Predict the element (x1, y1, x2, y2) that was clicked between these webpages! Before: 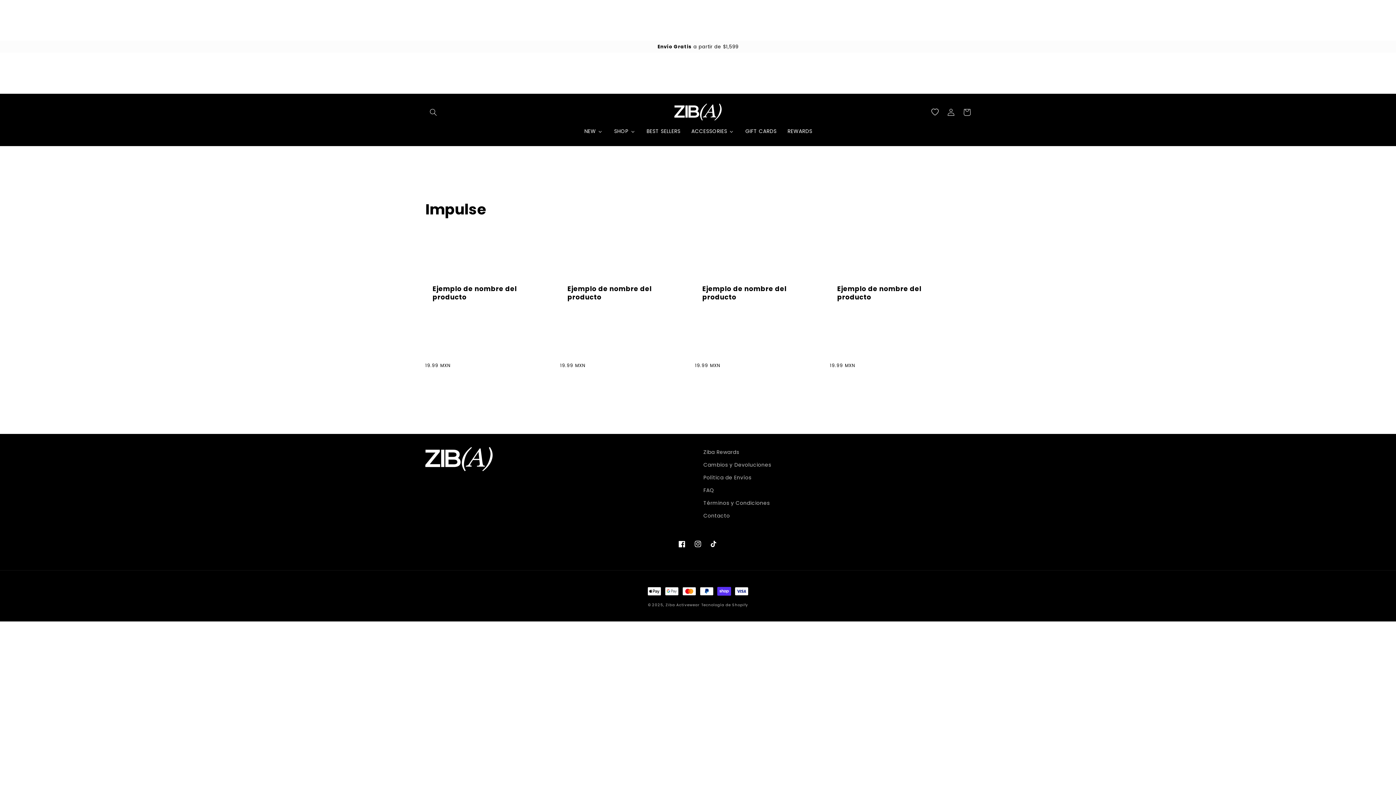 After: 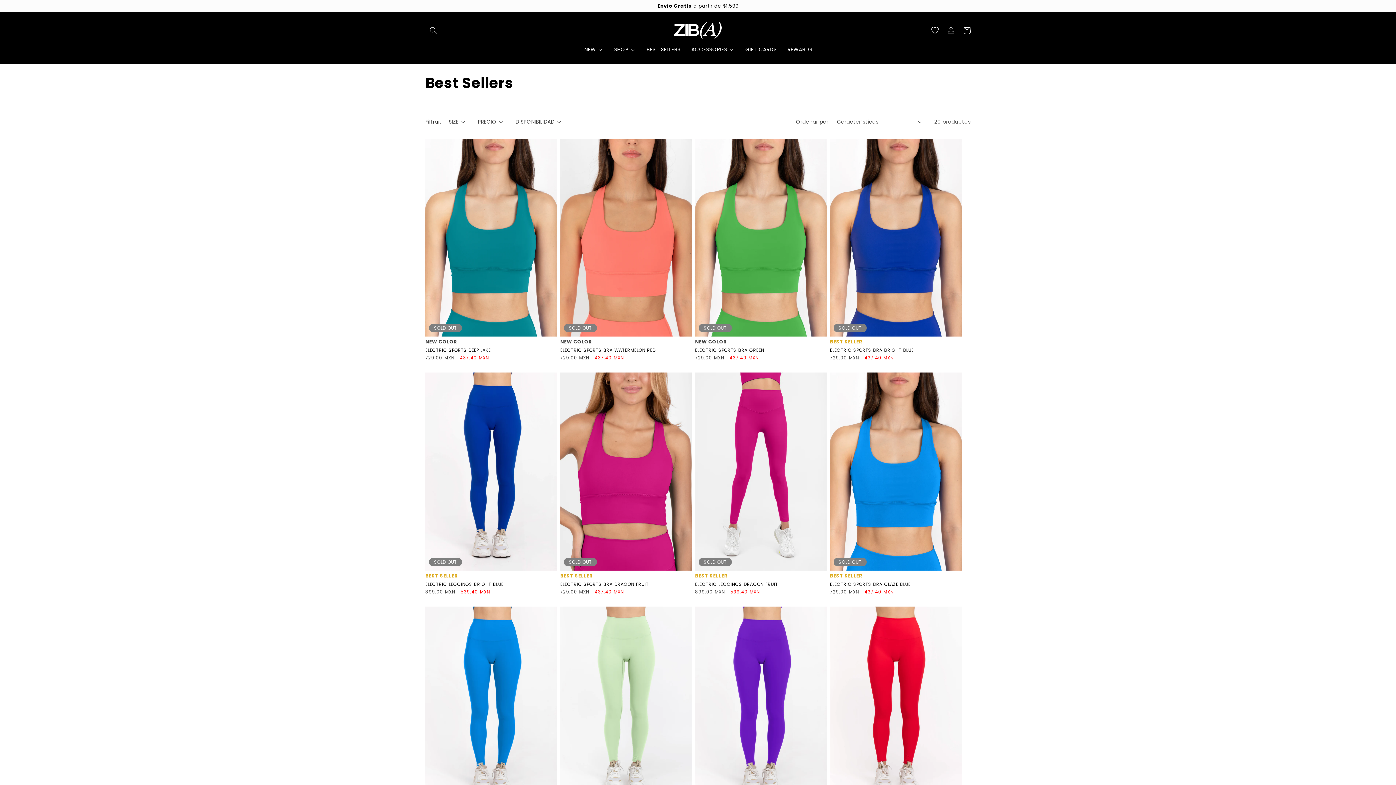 Action: bbox: (640, 123, 685, 138) label: BEST SELLERS